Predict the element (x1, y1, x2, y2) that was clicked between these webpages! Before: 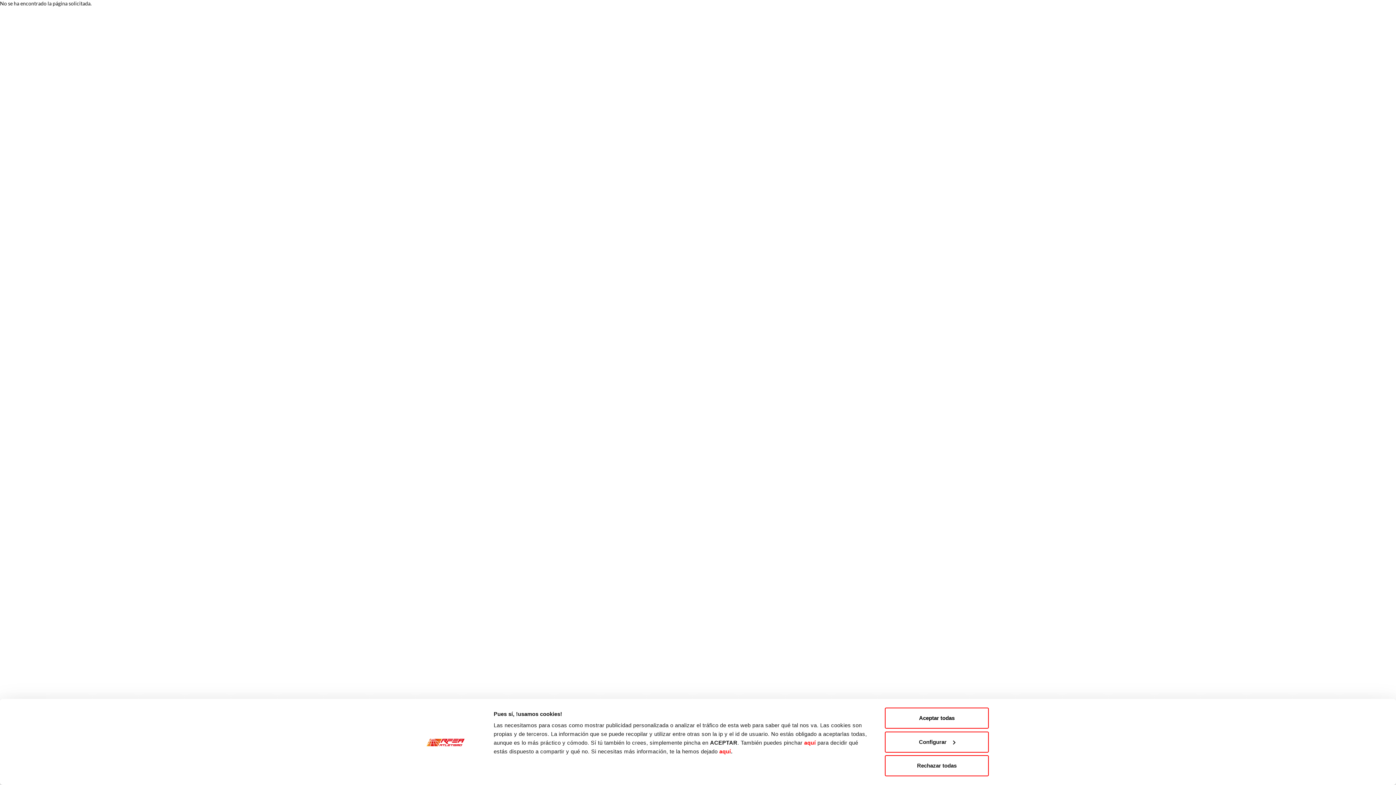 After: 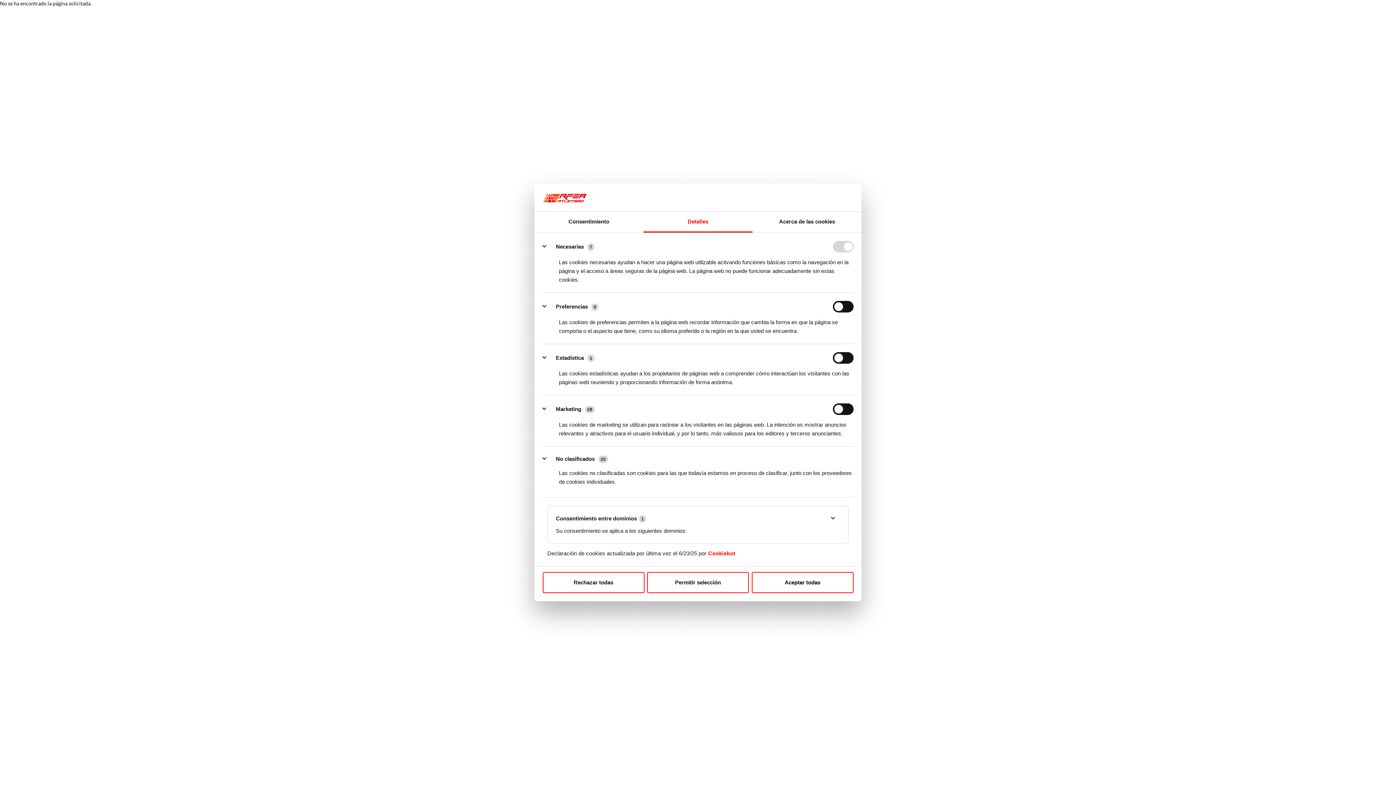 Action: bbox: (885, 731, 989, 752) label: Configurar